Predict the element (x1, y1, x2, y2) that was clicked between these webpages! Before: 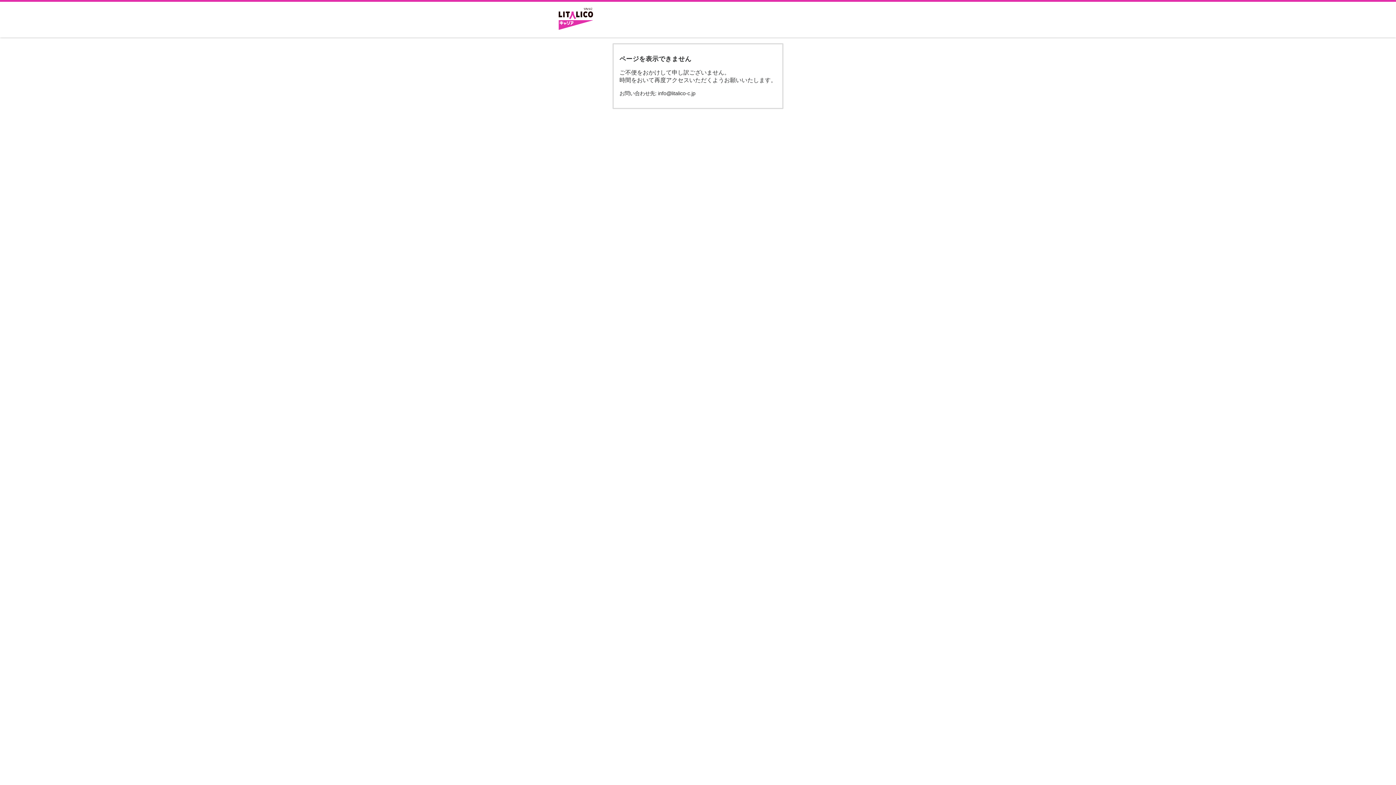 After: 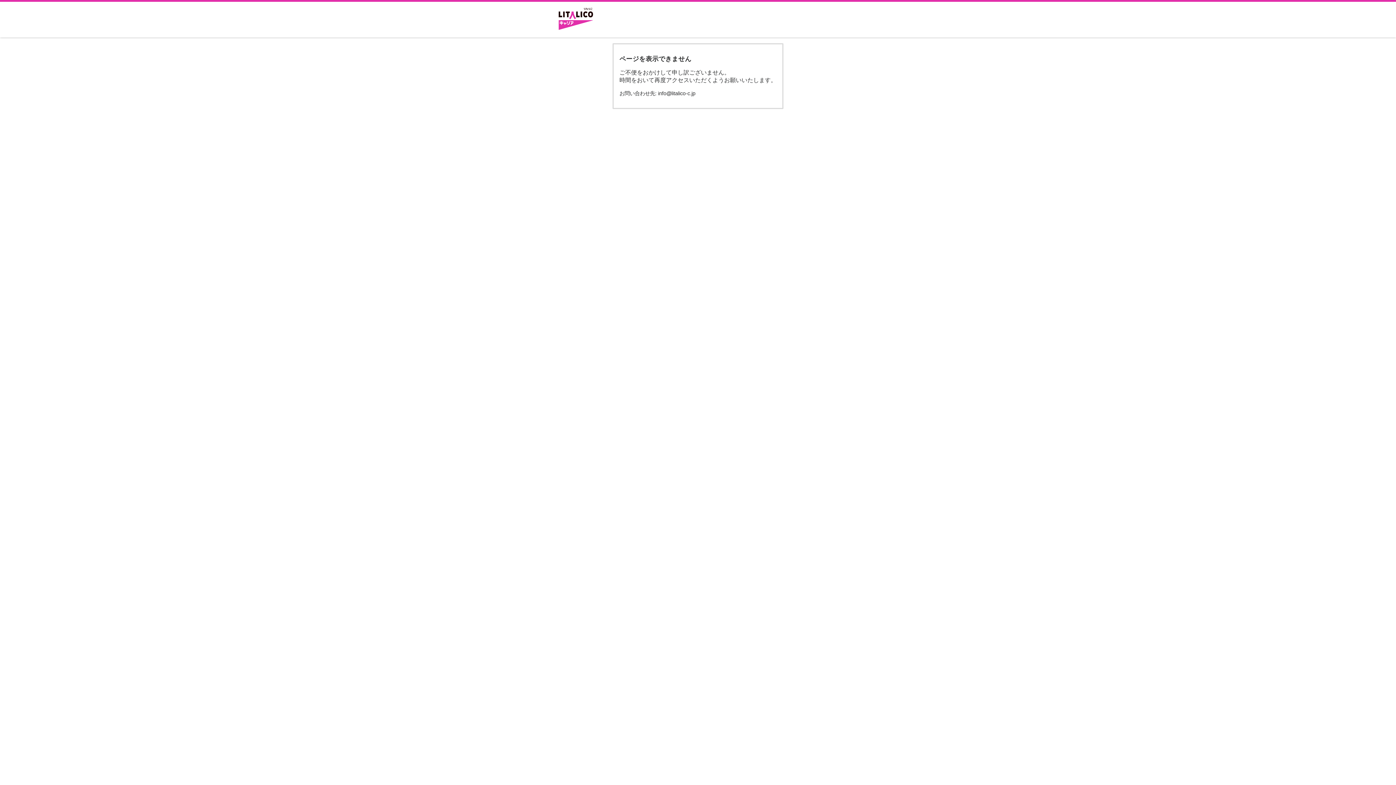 Action: bbox: (552, 1, 599, 37)